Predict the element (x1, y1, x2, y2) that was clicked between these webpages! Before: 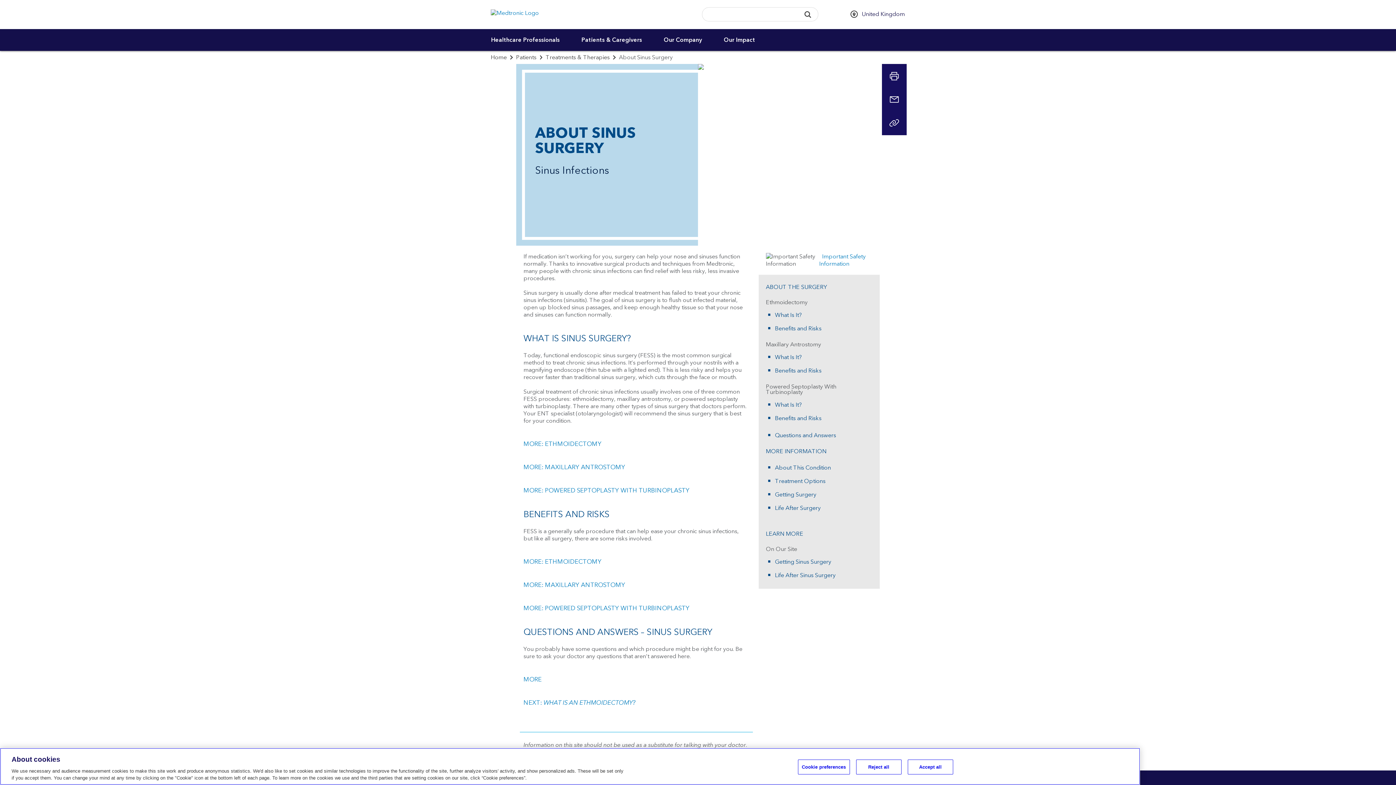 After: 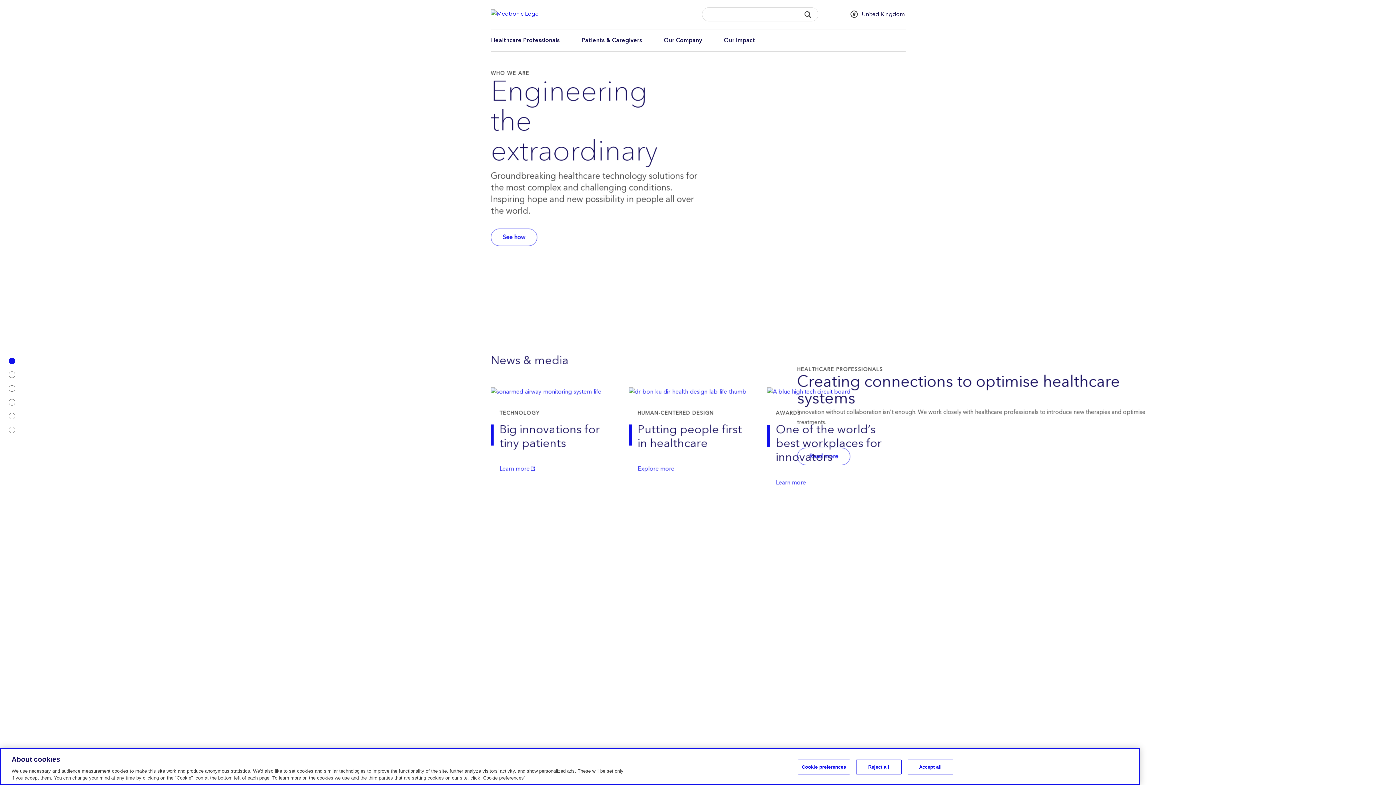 Action: bbox: (490, 52, 506, 62) label: Home